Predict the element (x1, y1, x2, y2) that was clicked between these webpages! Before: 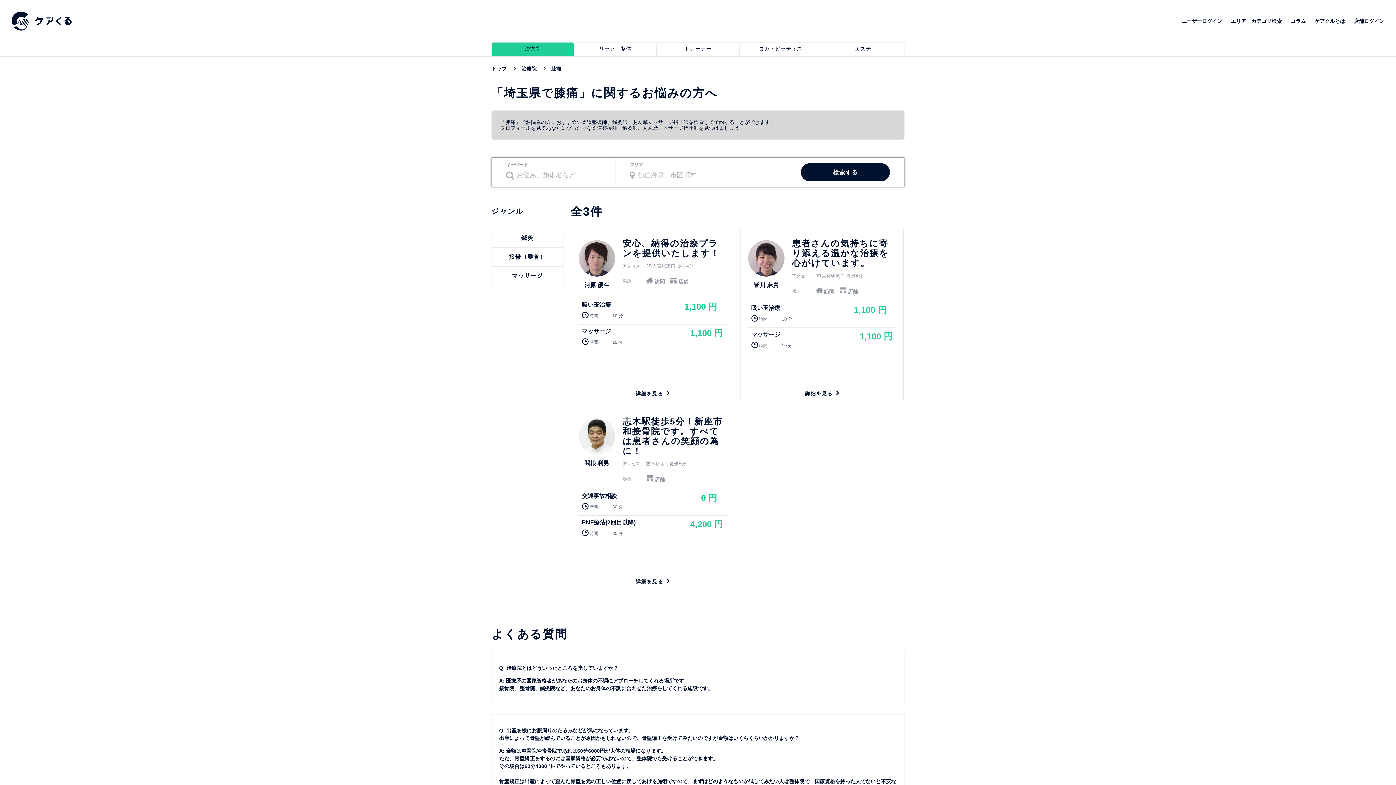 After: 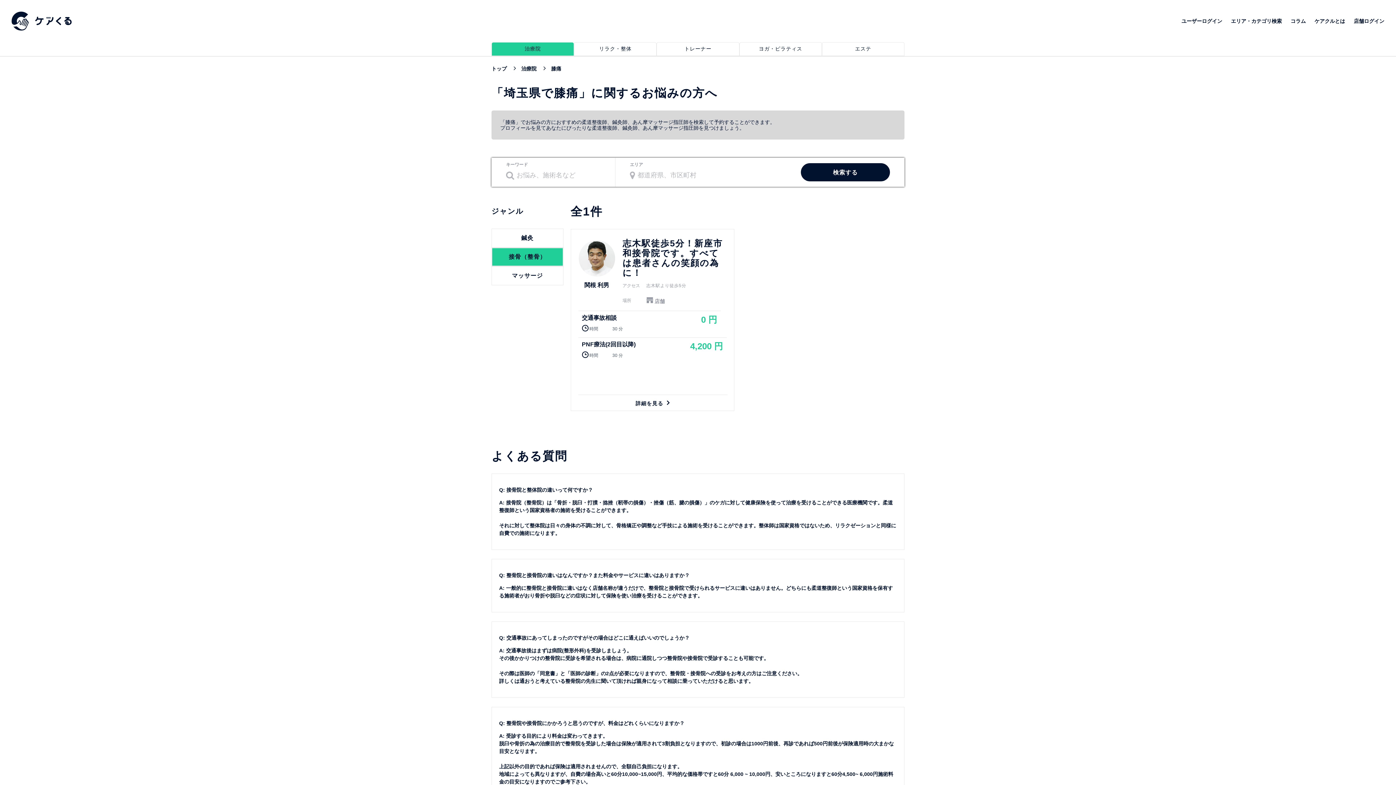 Action: label: 接骨（整骨） bbox: (492, 248, 563, 266)